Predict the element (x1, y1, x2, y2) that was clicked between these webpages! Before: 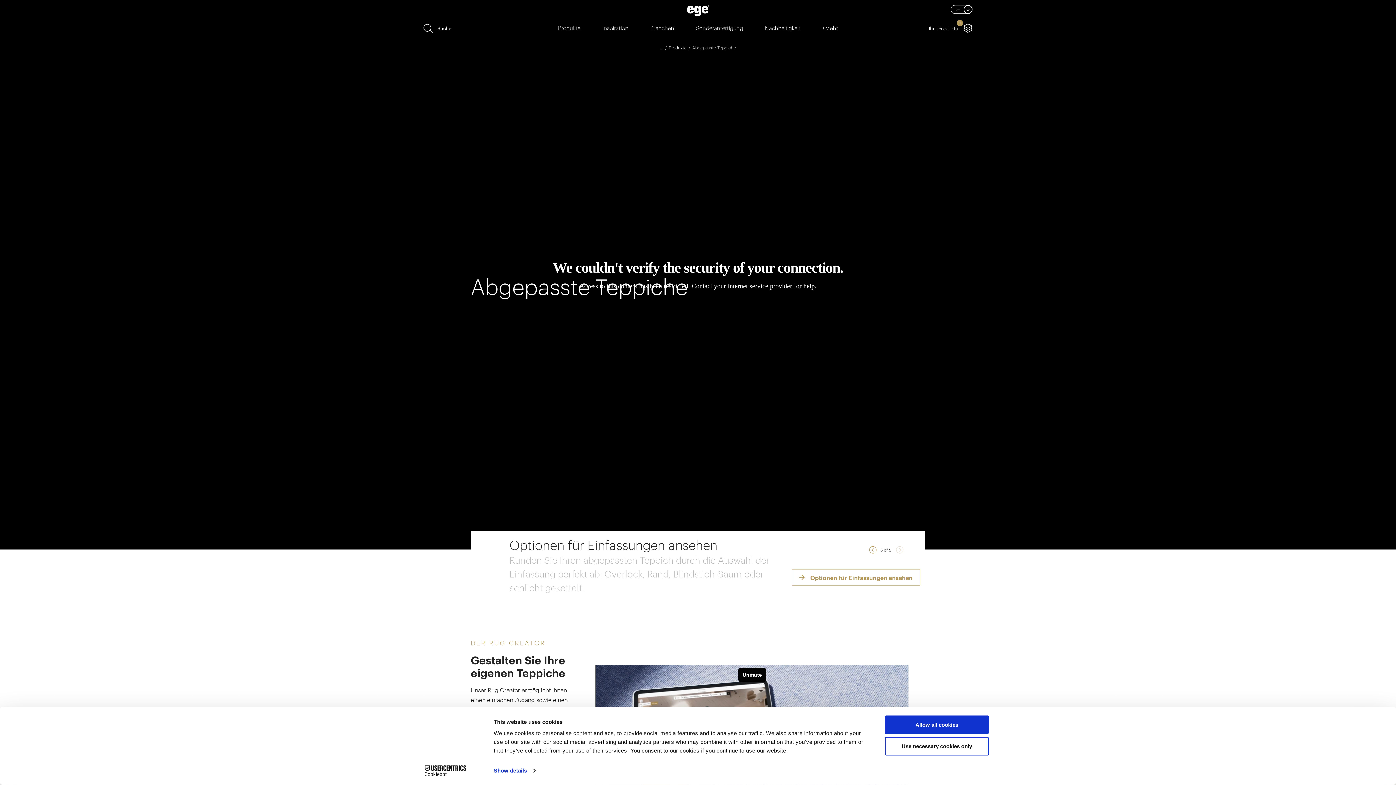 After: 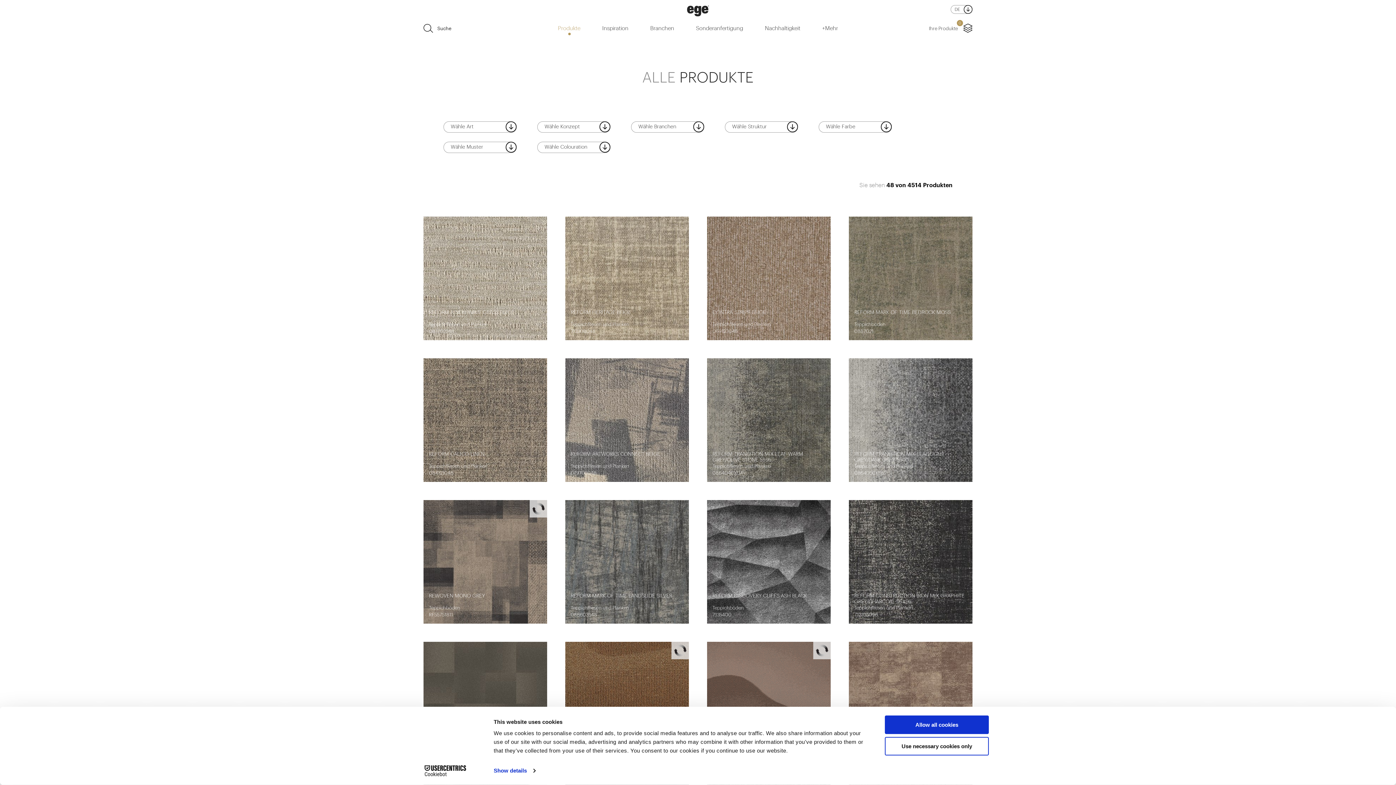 Action: bbox: (668, 45, 686, 50) label: Produkte